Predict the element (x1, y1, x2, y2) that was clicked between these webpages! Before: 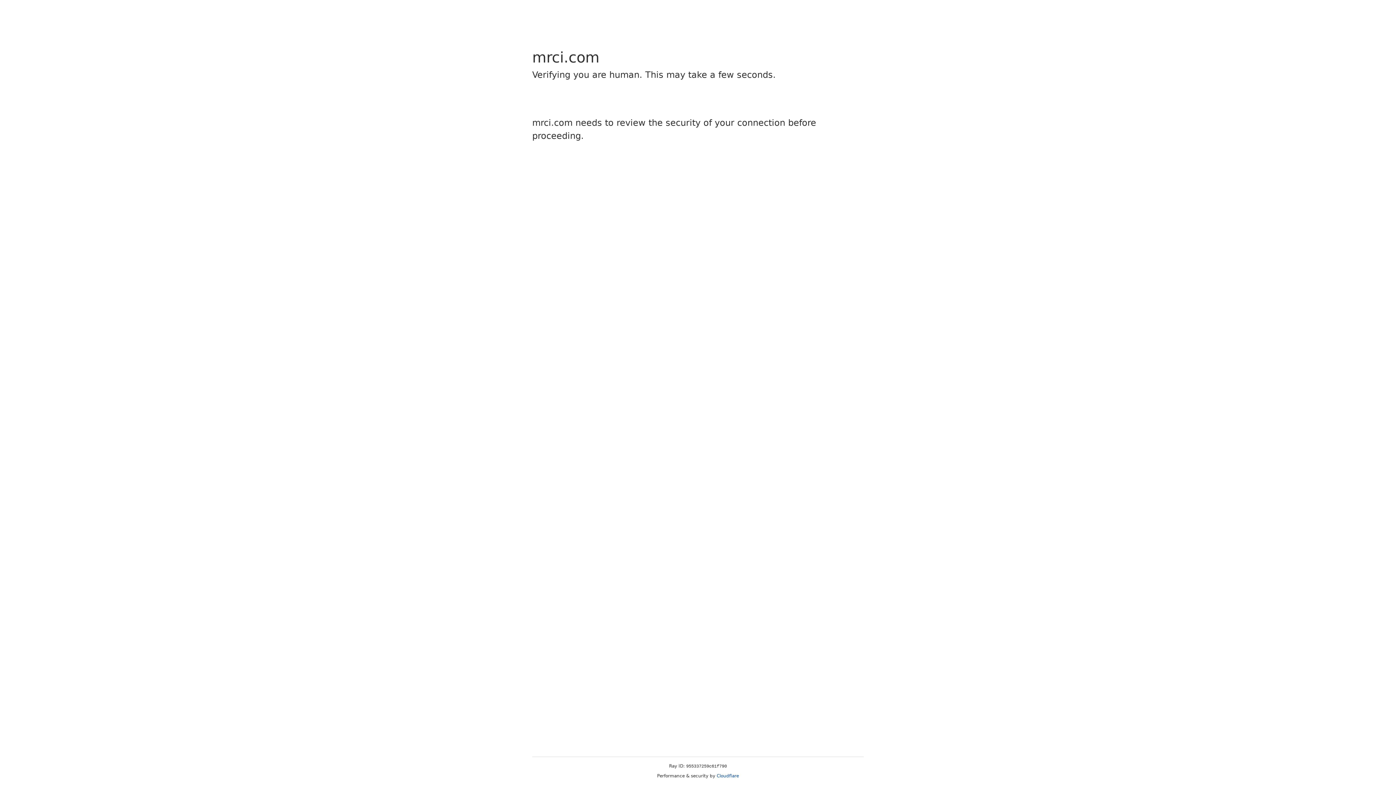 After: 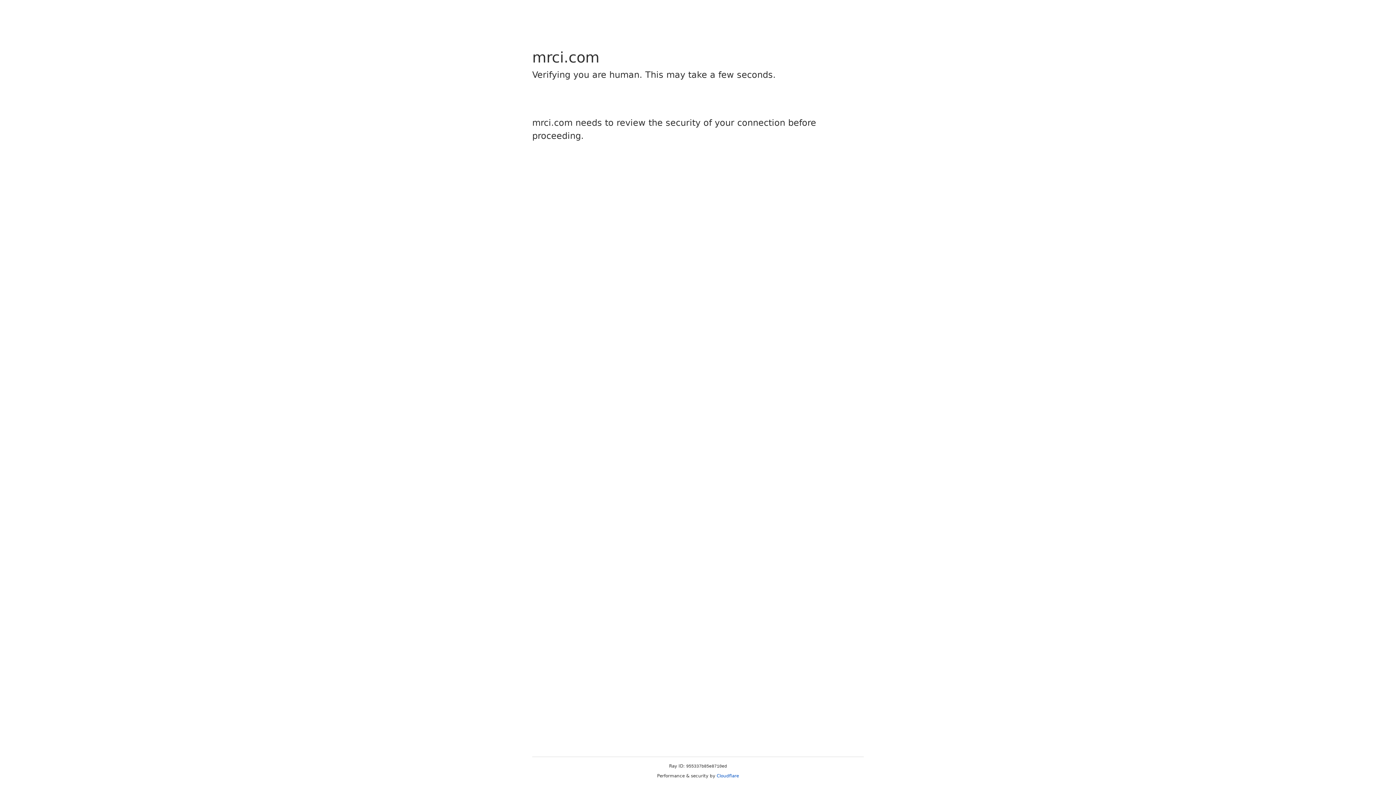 Action: bbox: (716, 773, 739, 778) label: Cloudflare